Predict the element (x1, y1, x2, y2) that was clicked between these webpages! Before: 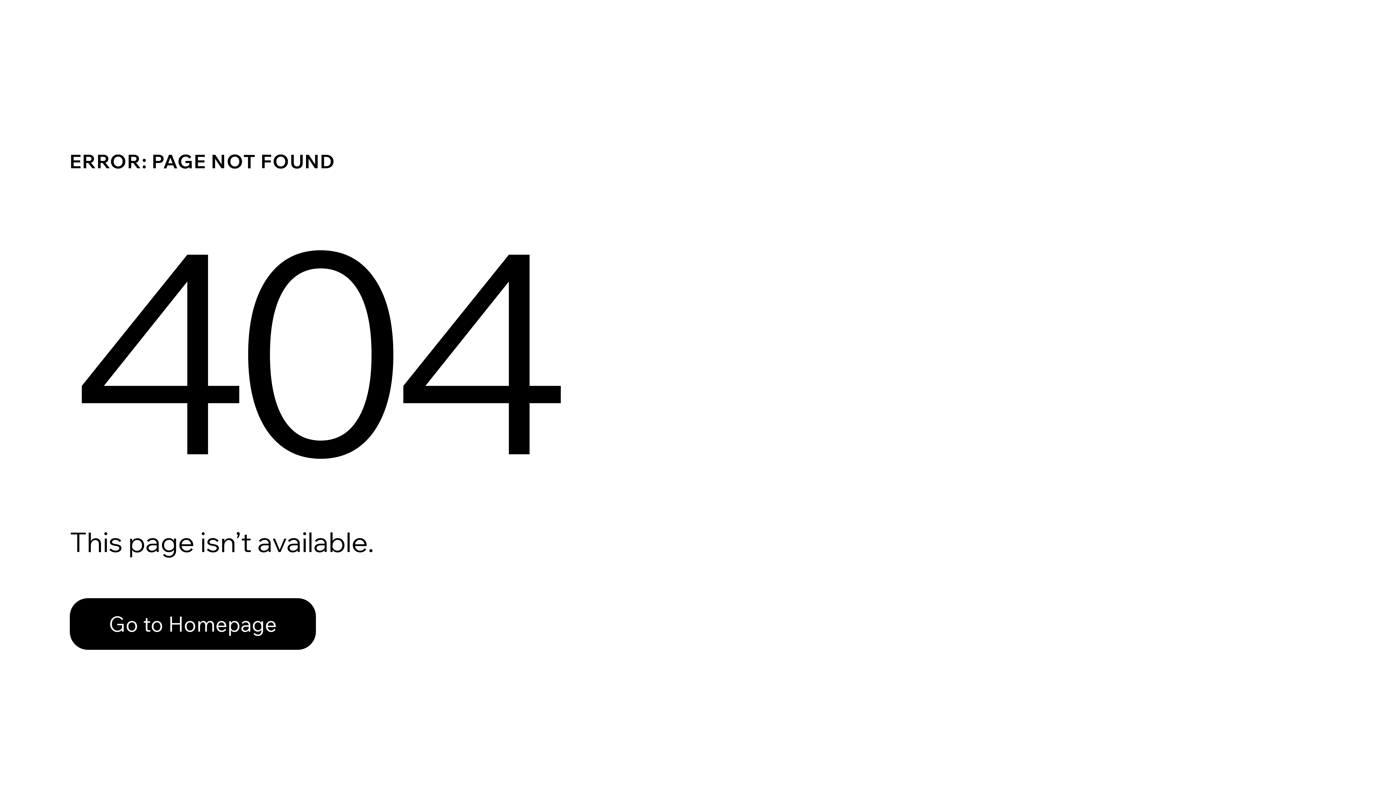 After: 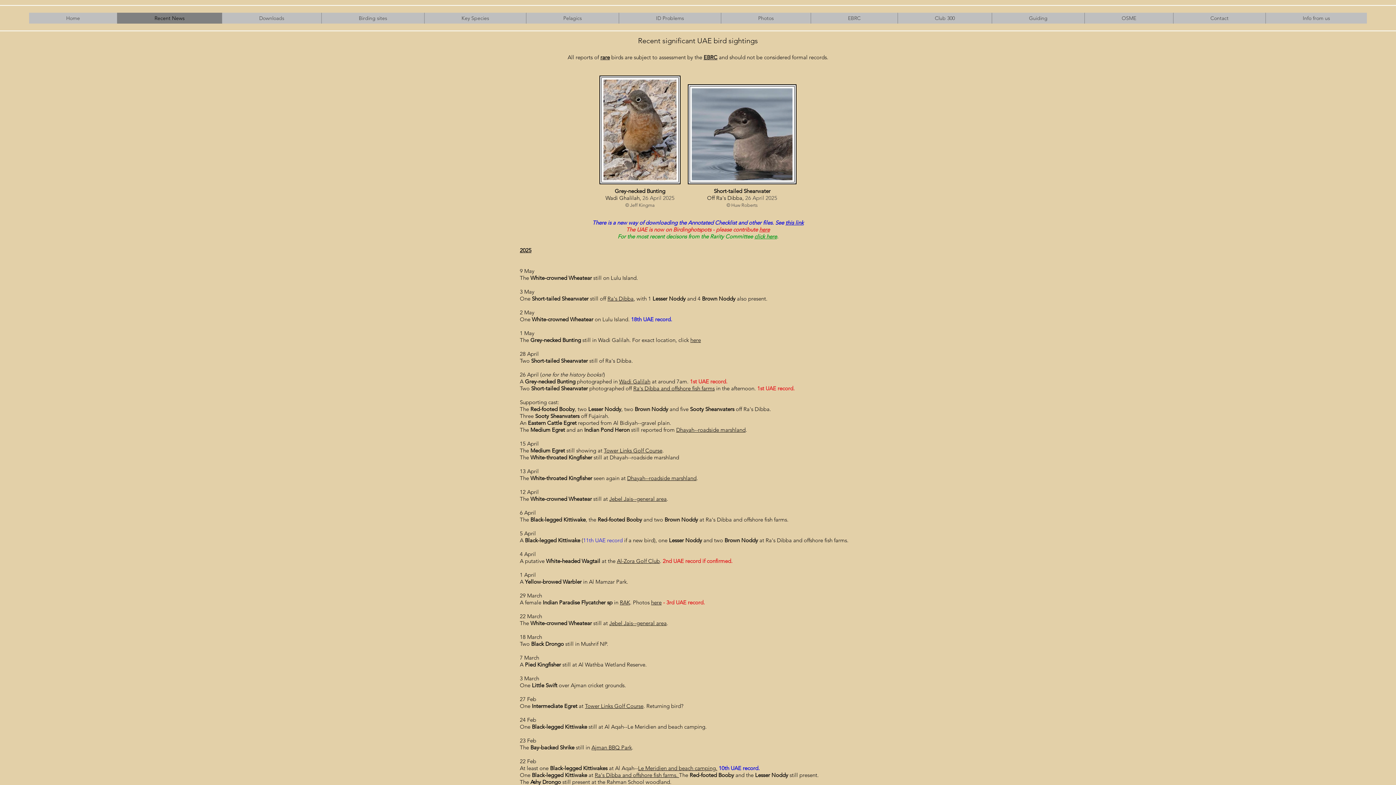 Action: bbox: (69, 598, 316, 650) label: Go to Homepage